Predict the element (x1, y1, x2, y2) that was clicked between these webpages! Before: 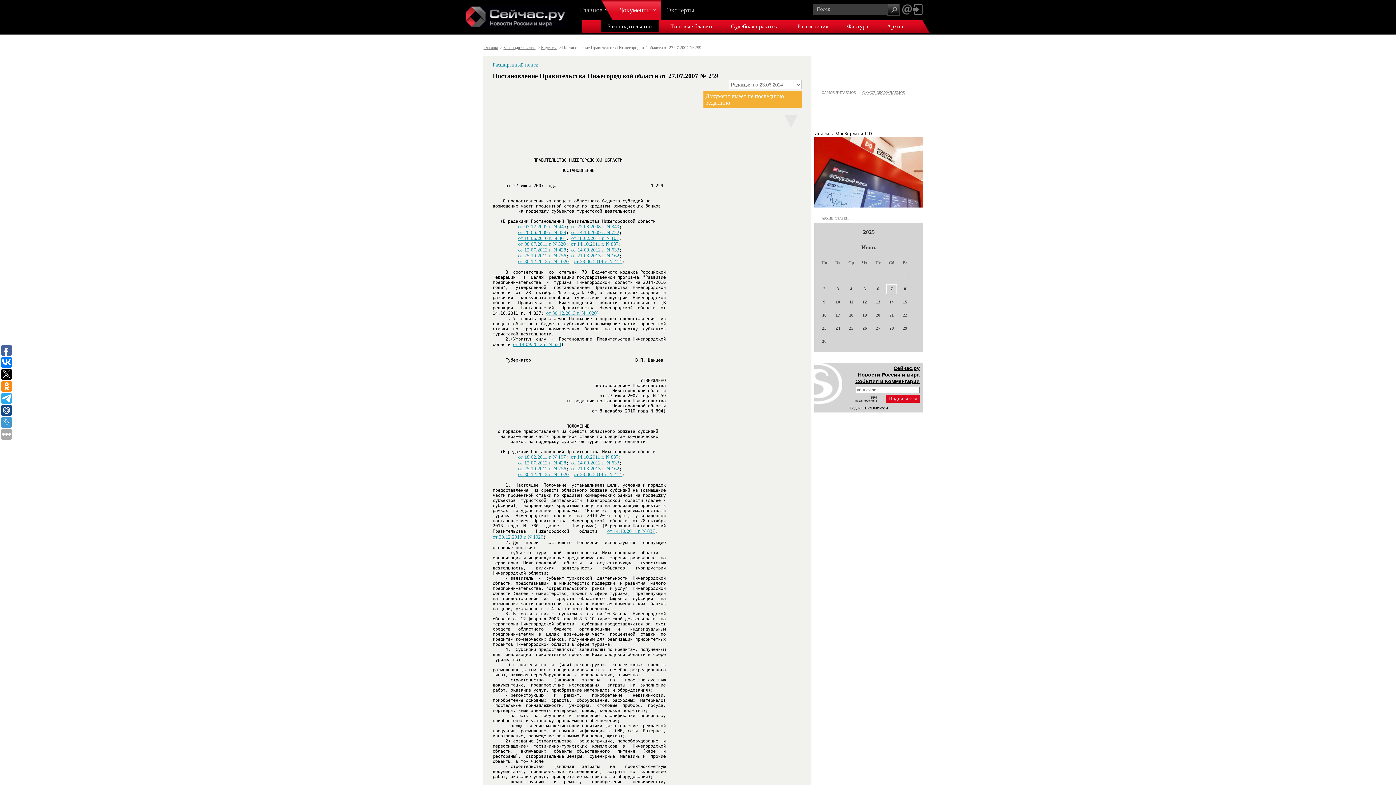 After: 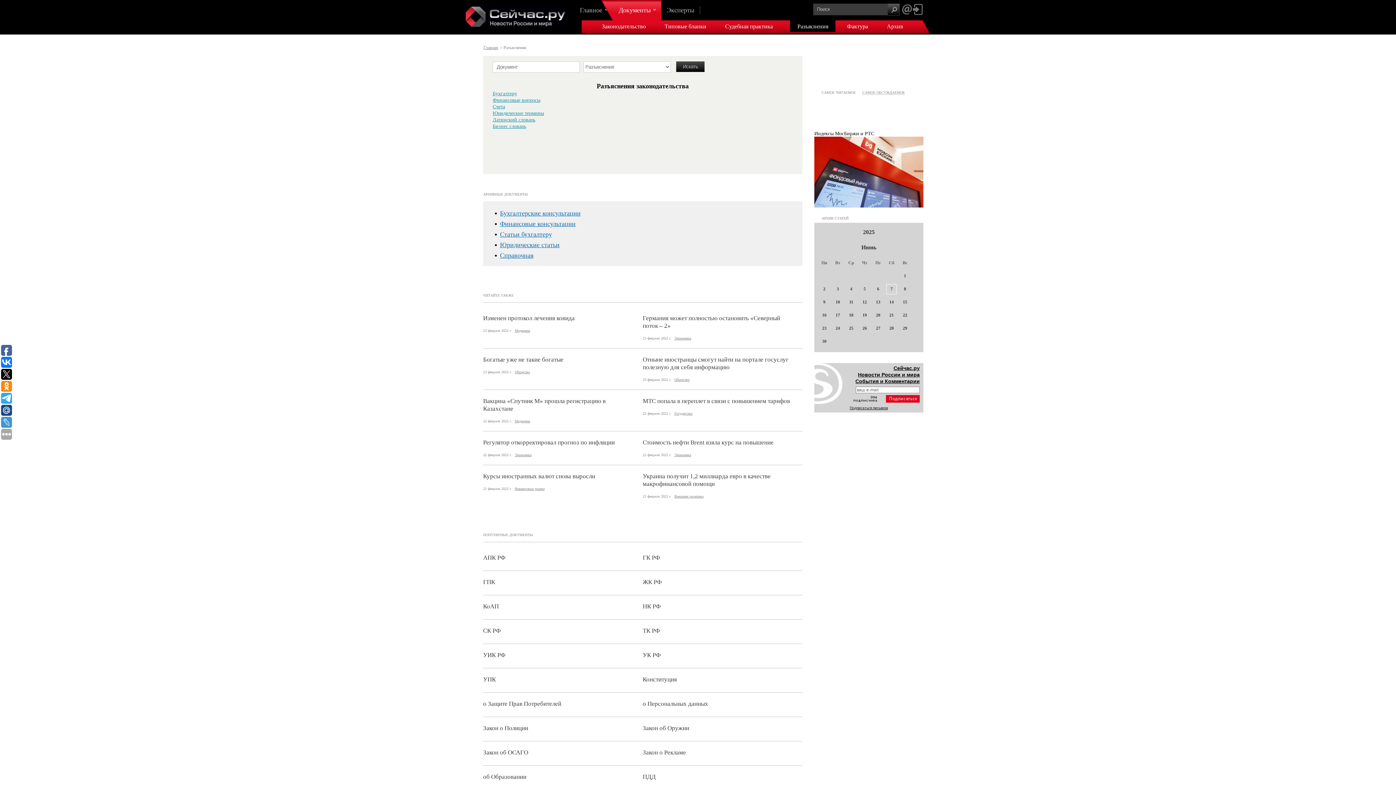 Action: bbox: (796, 20, 829, 32) label: Разъяснения